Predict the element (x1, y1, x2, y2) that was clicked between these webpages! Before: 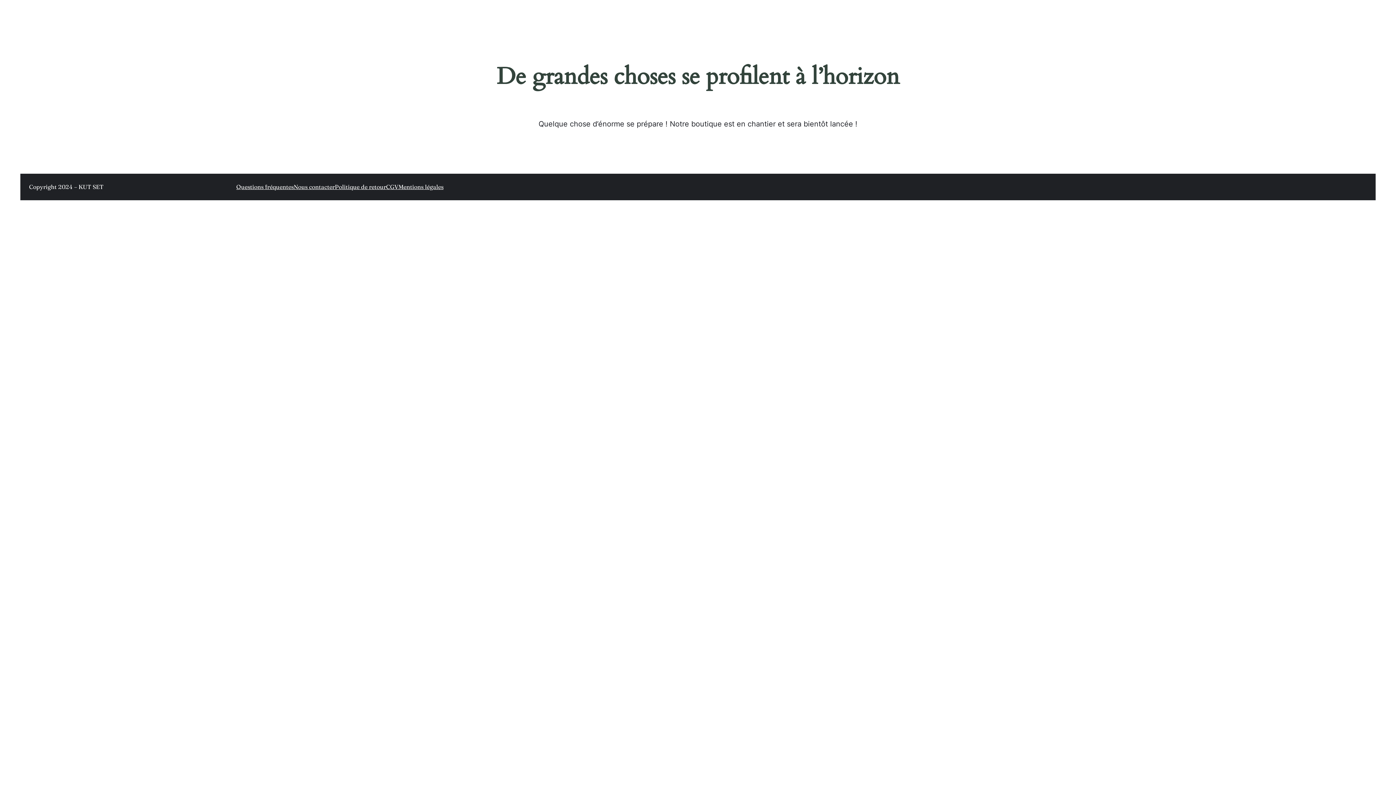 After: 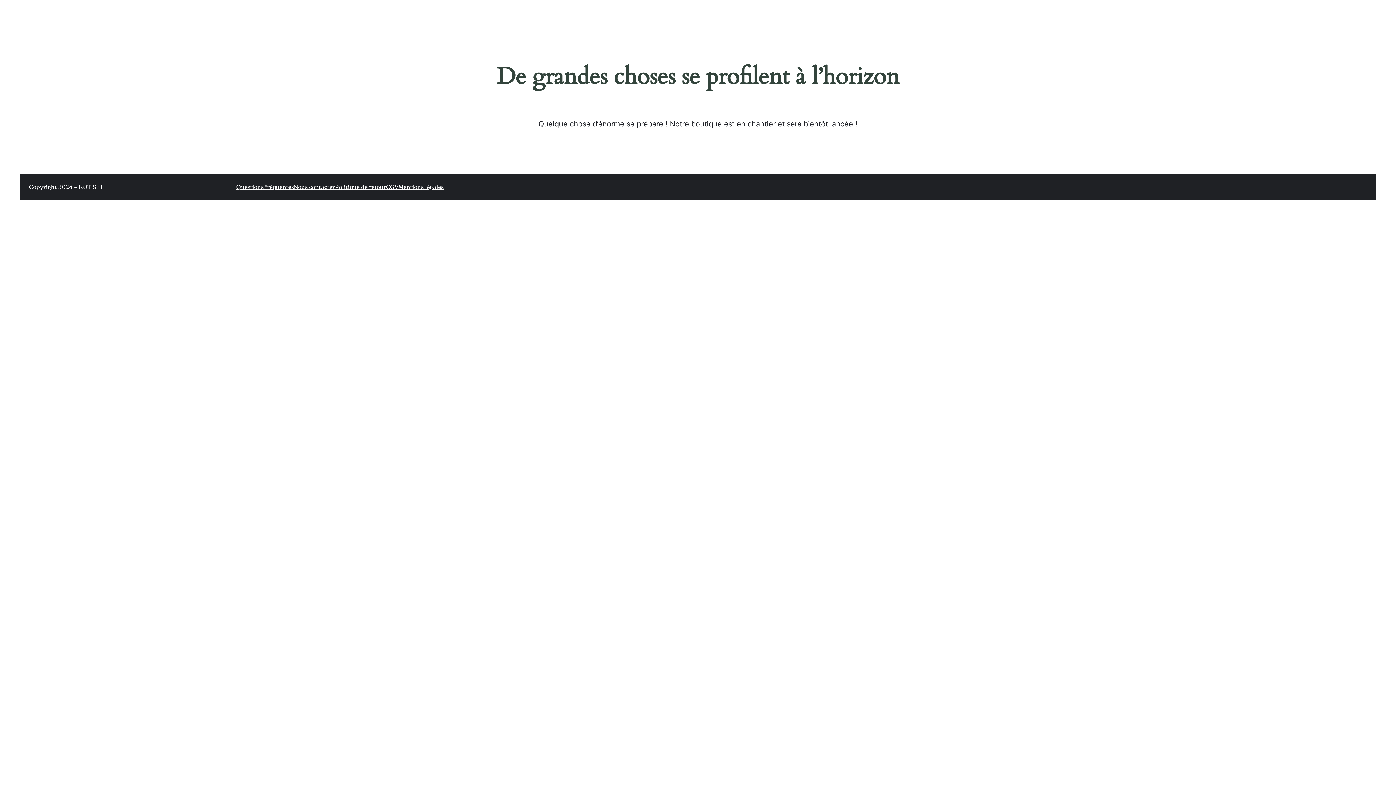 Action: bbox: (334, 182, 386, 191) label: Politique de retour